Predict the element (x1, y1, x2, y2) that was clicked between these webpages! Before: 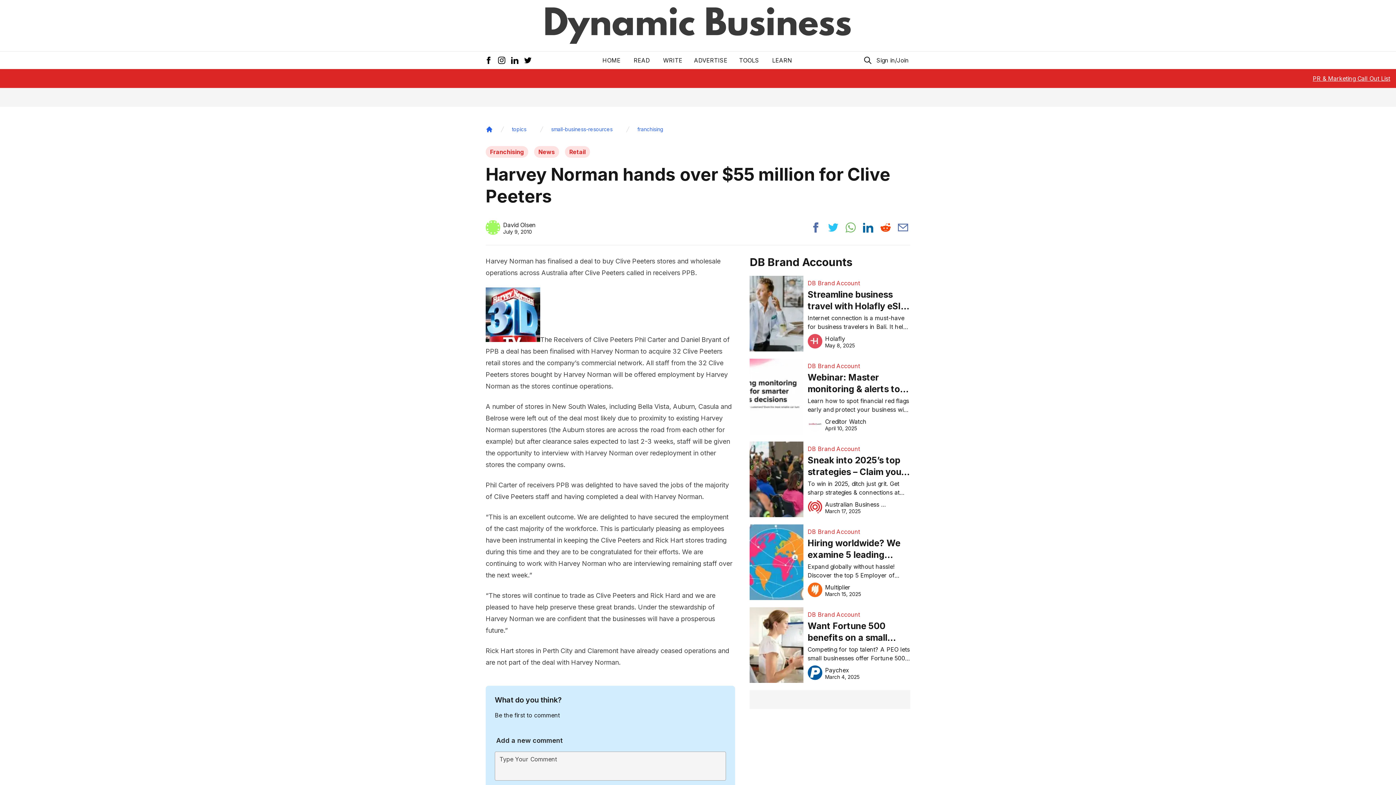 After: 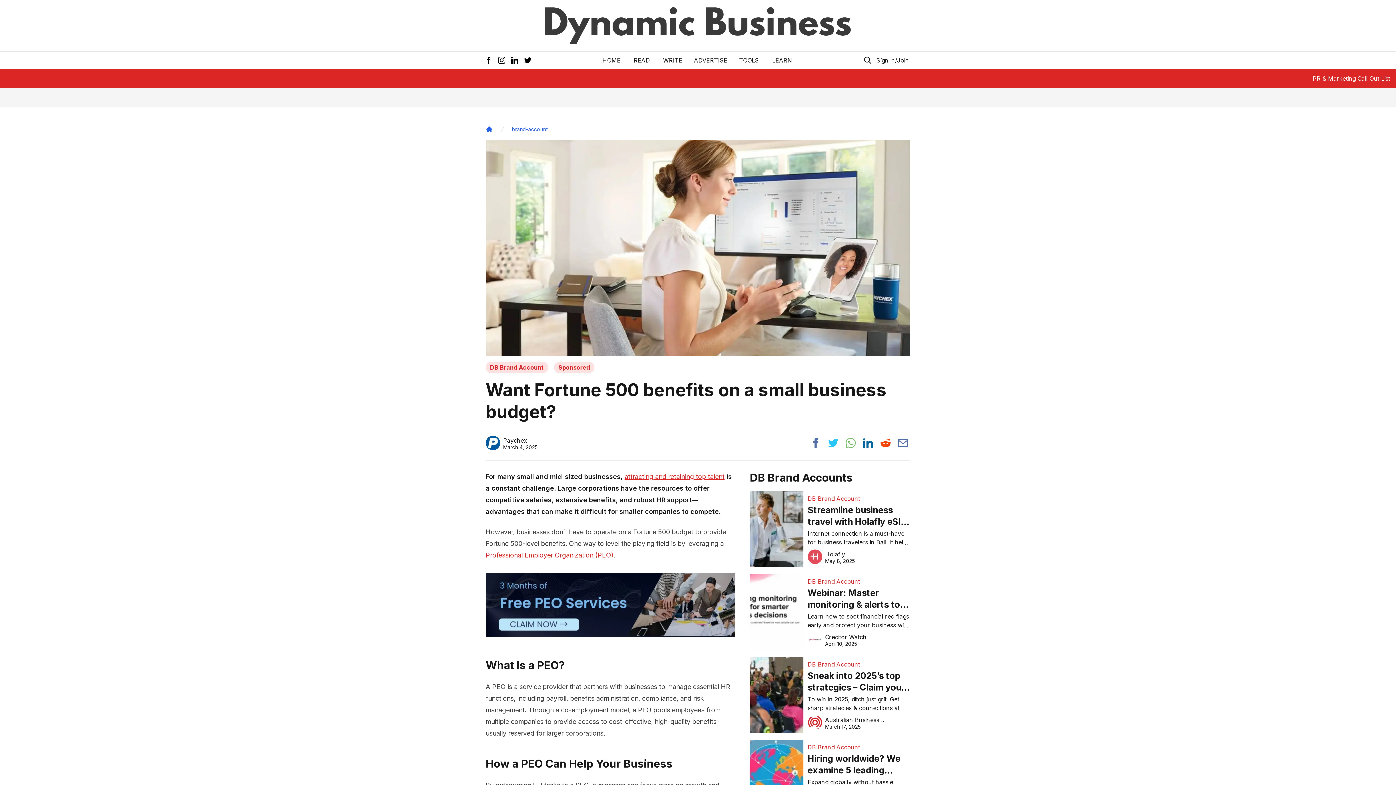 Action: bbox: (807, 619, 910, 645) label: Want Fortune 500 benefits on a small business budget?